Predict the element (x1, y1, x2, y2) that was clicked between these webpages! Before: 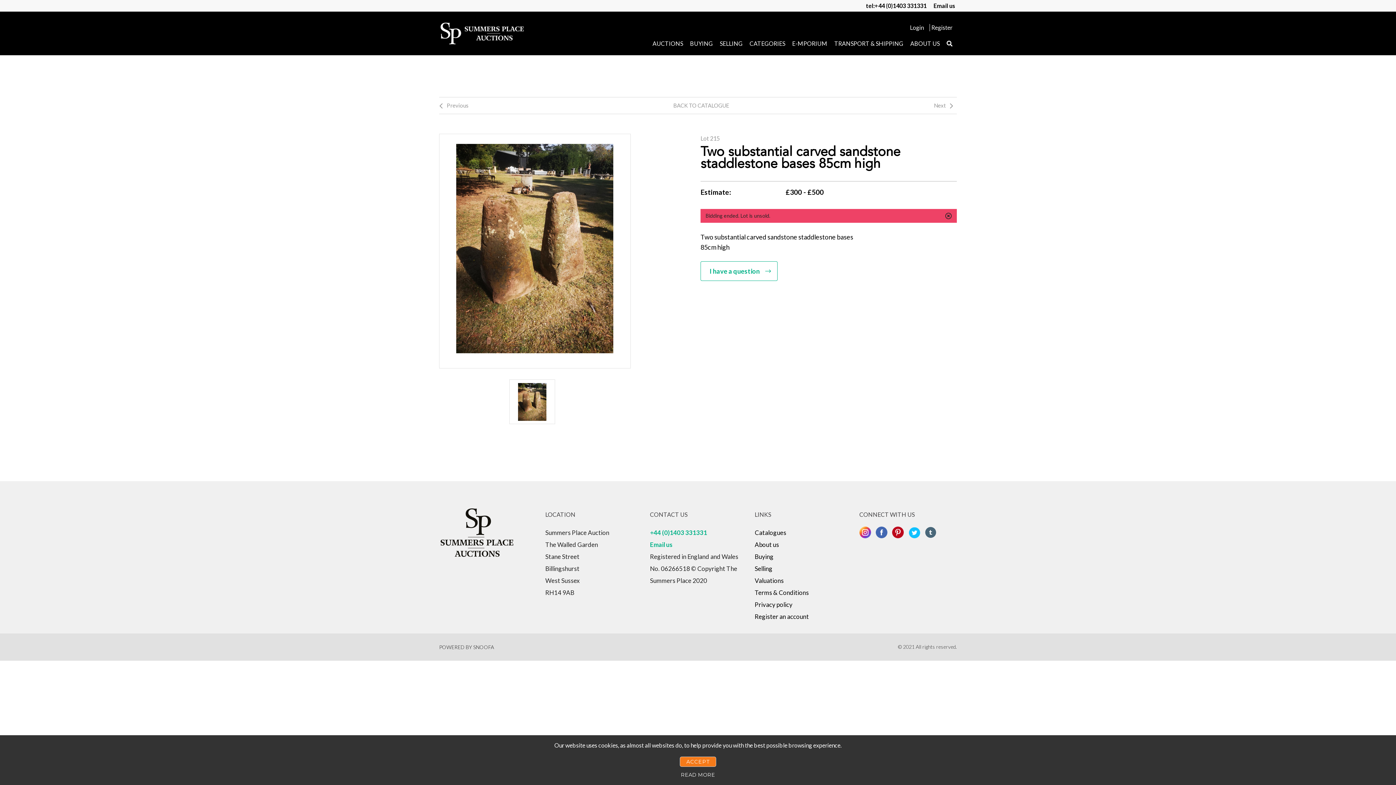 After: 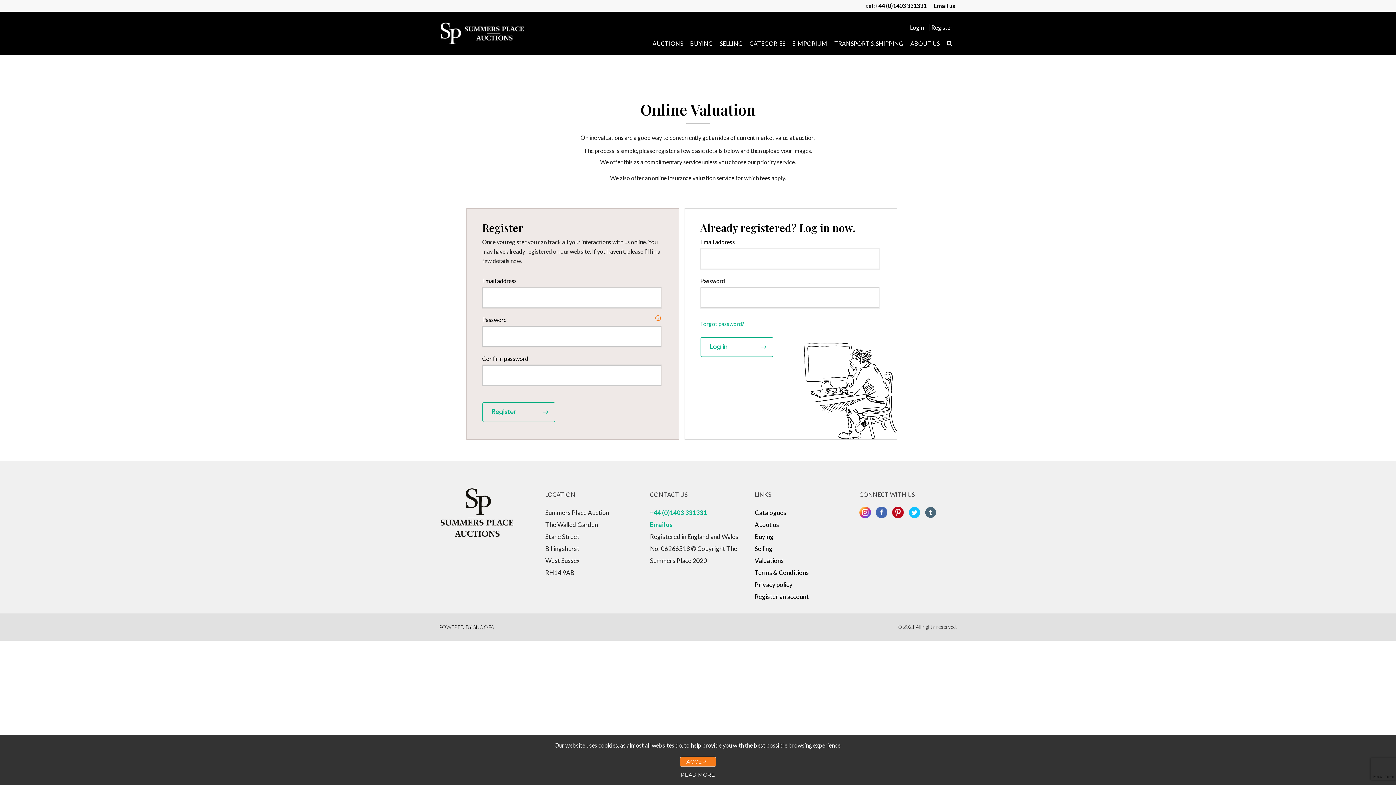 Action: label: Valuations bbox: (754, 574, 850, 586)